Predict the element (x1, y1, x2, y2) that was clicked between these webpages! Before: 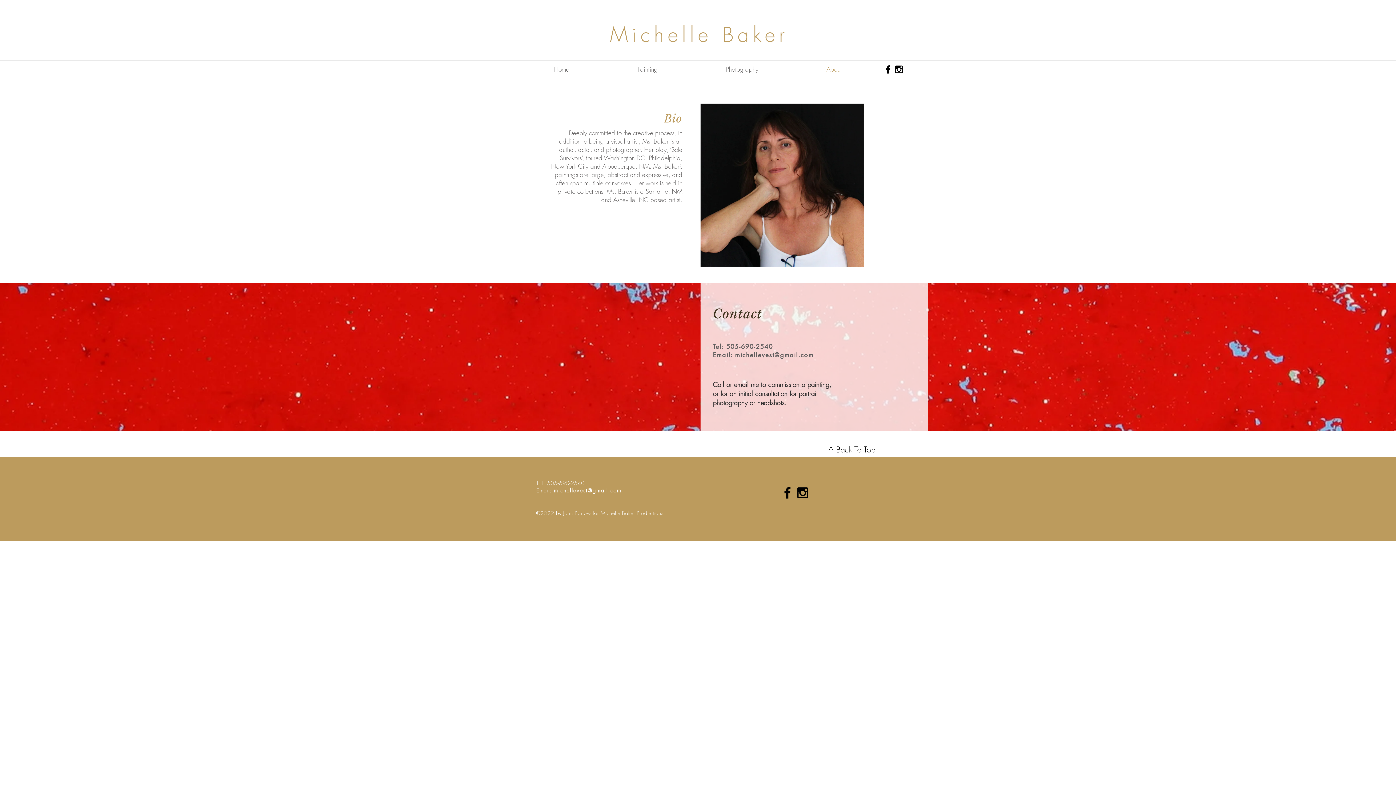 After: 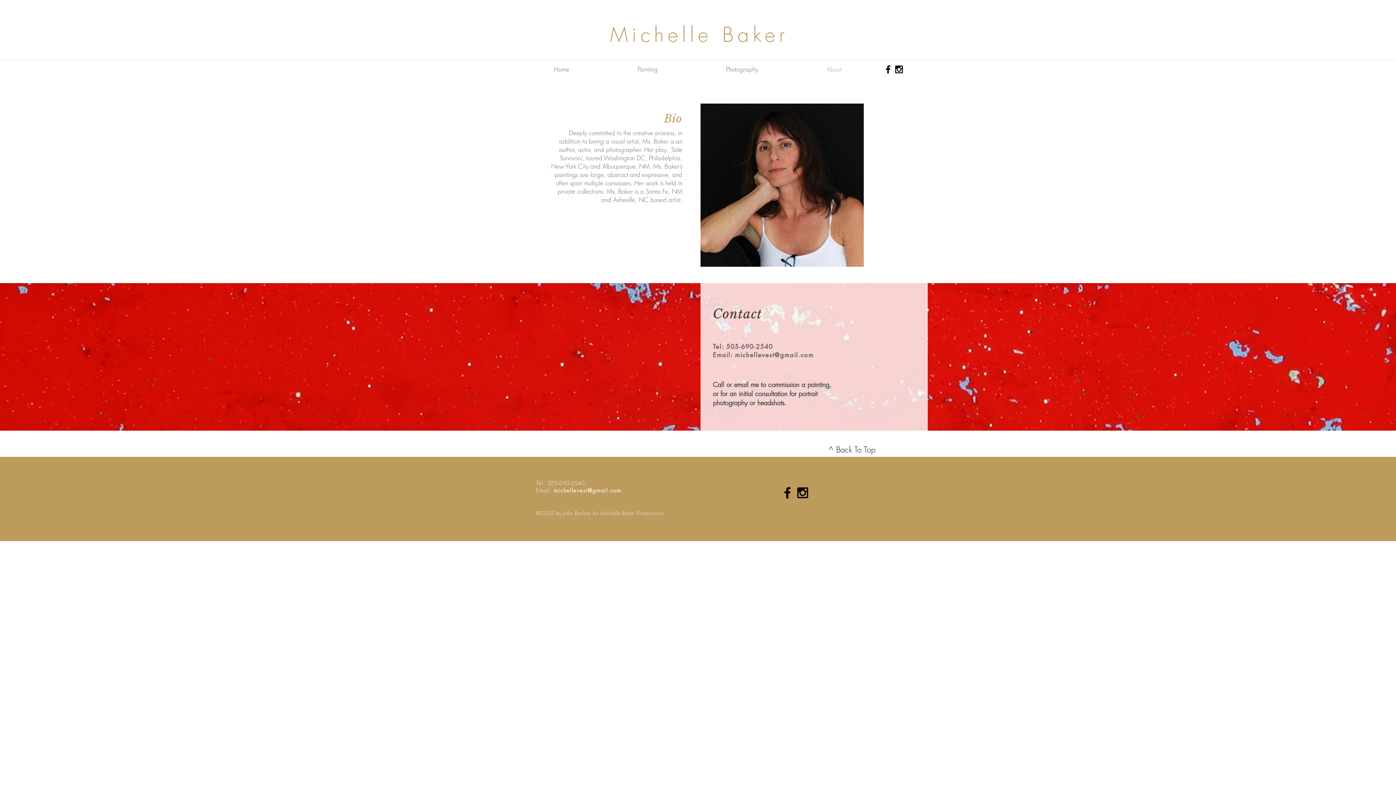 Action: label: Black Facebook Icon bbox: (882, 64, 893, 74)